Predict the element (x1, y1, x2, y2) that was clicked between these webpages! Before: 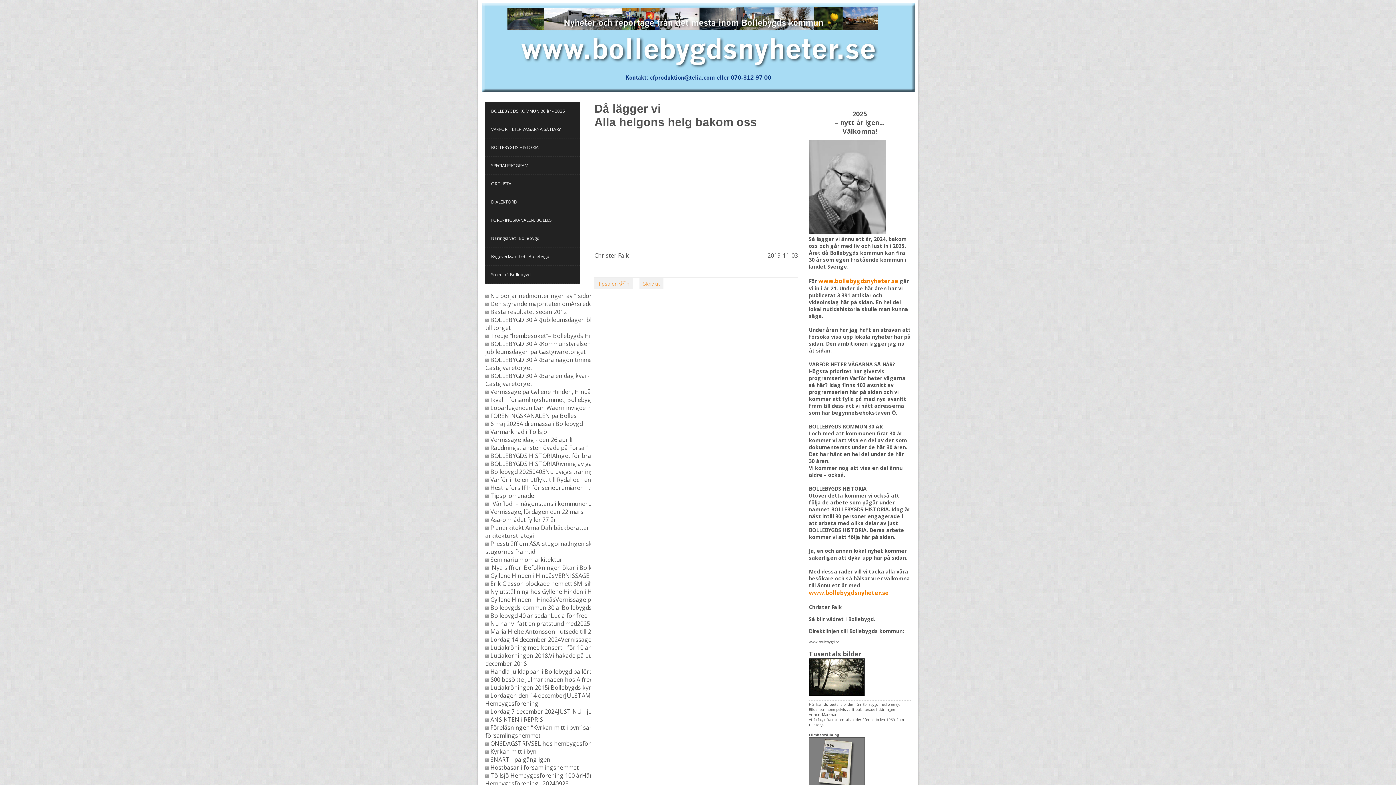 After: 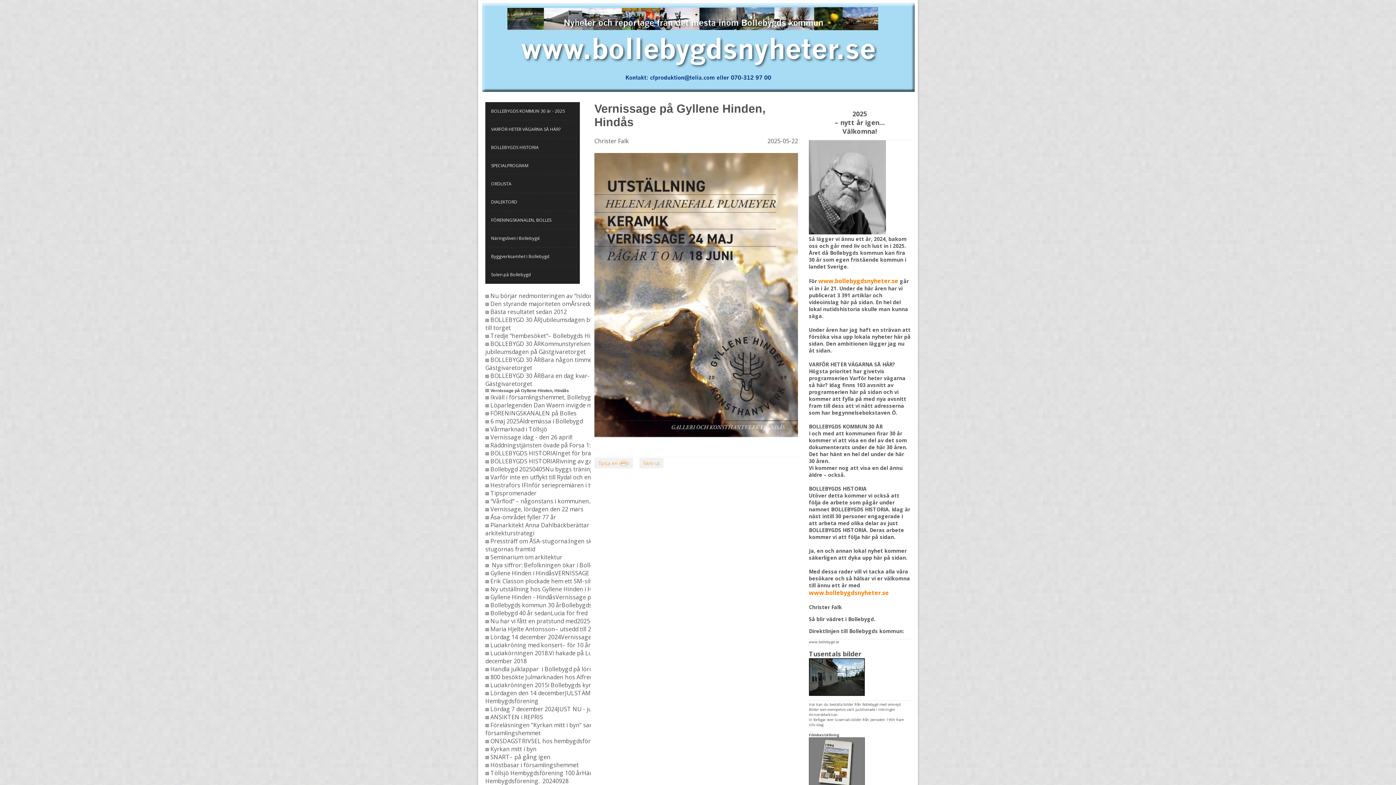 Action: label: Vernissage på Gyllene Hinden, Hindås bbox: (490, 388, 593, 396)